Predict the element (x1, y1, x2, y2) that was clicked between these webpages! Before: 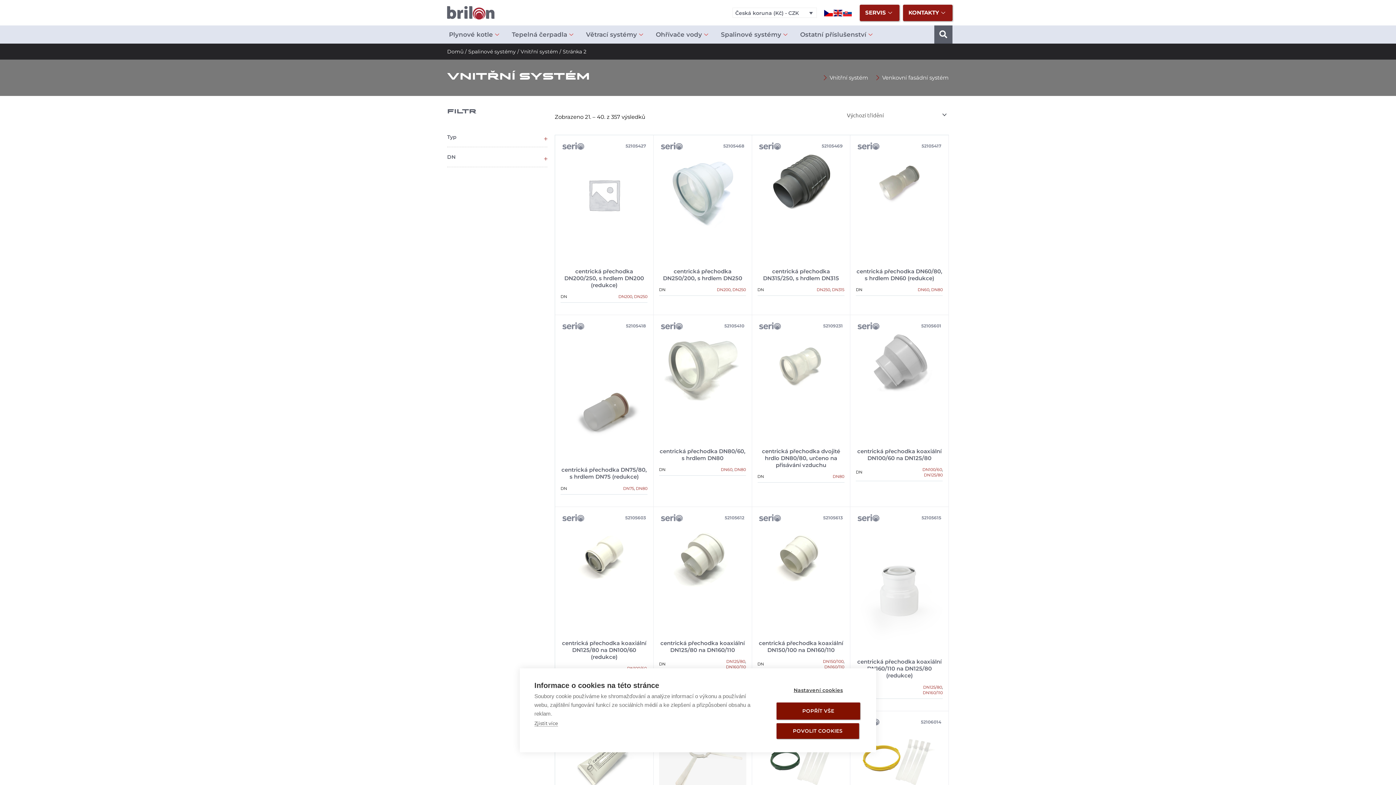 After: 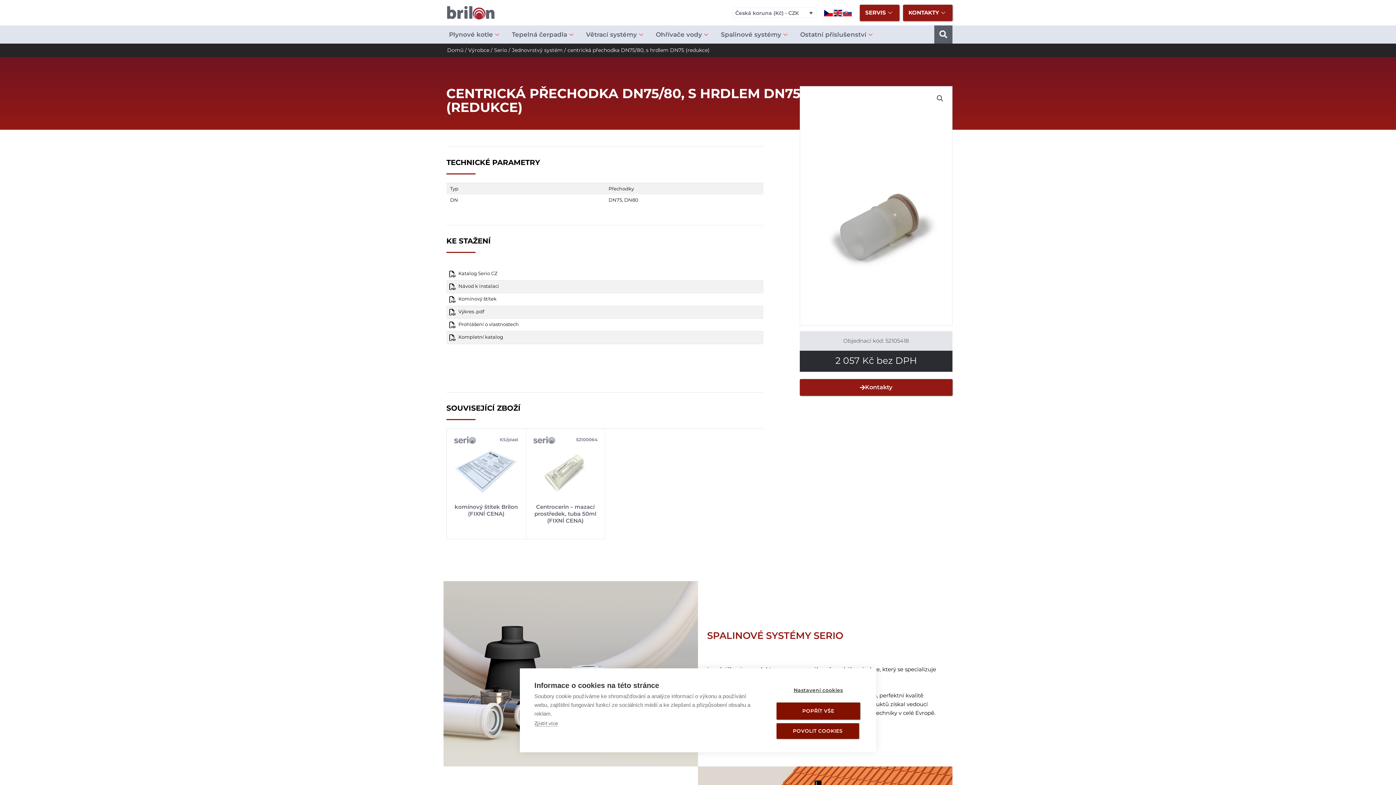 Action: label: centrická přechodka DN75/80, s hrdlem DN75 (redukce) bbox: (560, 466, 647, 483)